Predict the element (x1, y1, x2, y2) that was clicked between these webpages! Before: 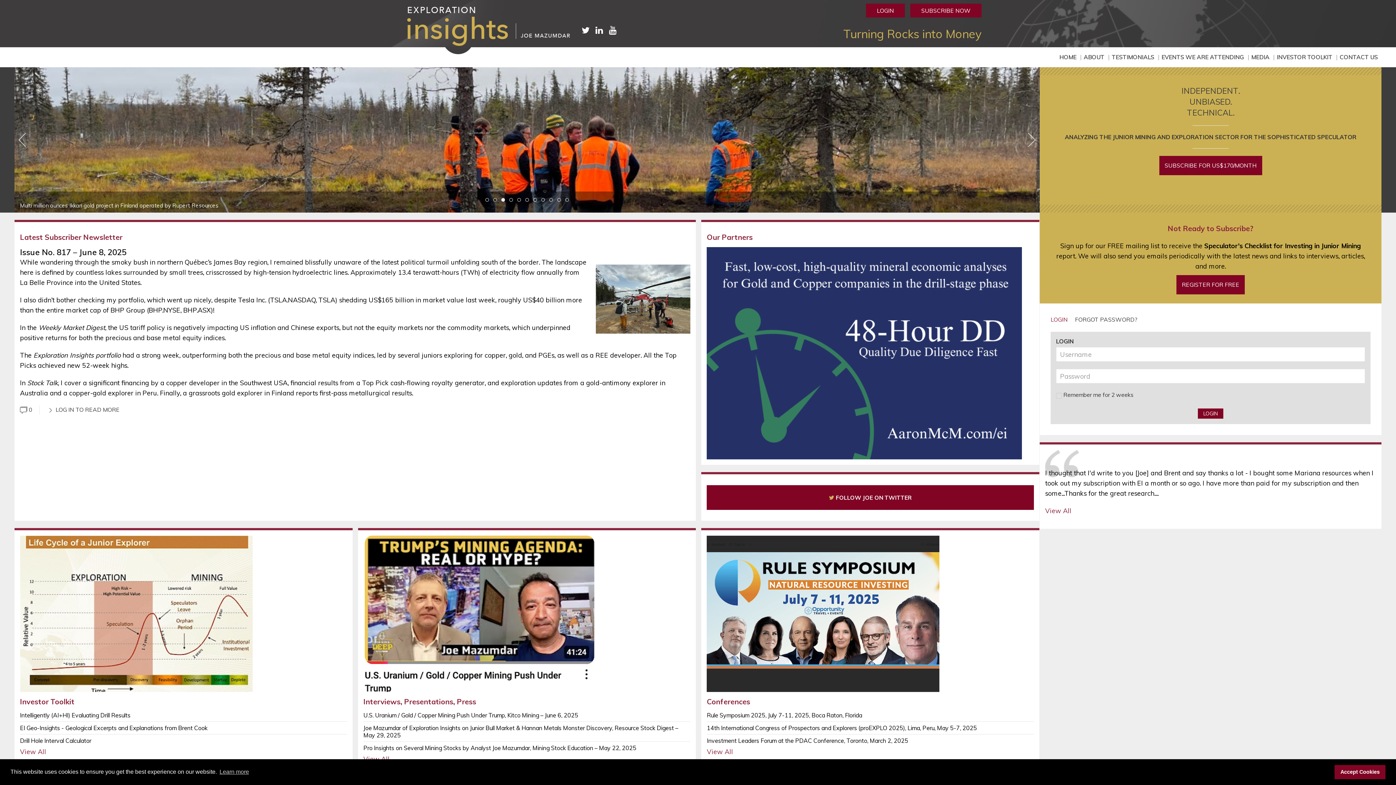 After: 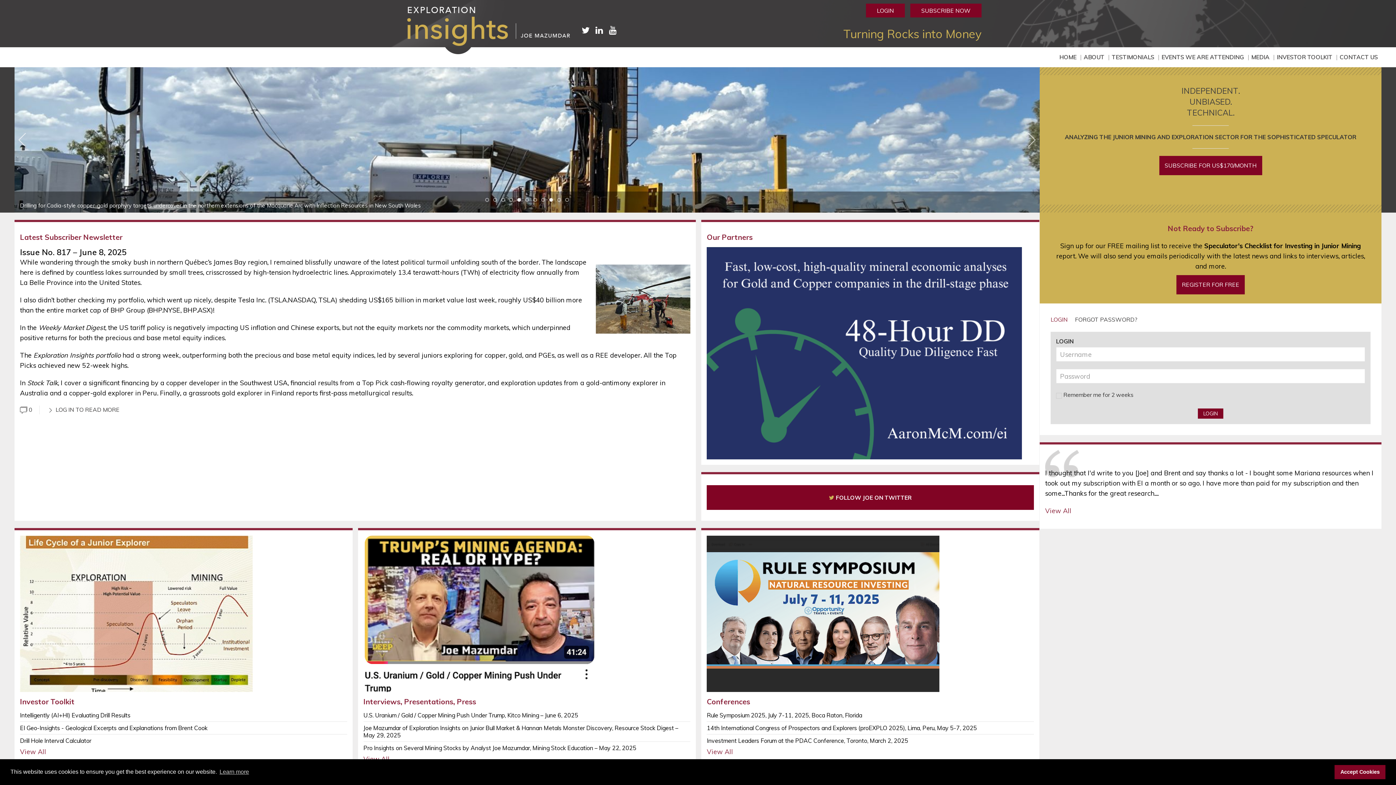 Action: bbox: (517, 198, 521, 201)